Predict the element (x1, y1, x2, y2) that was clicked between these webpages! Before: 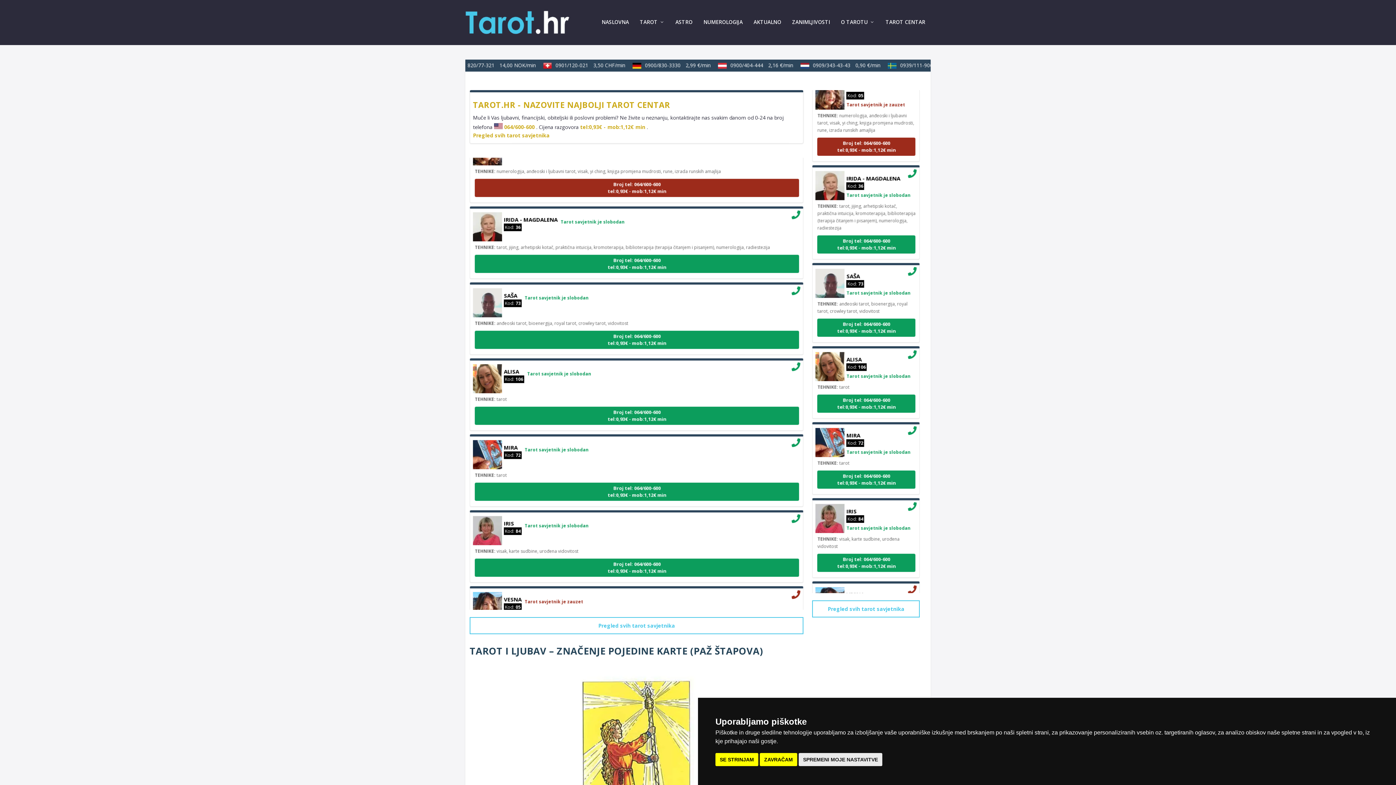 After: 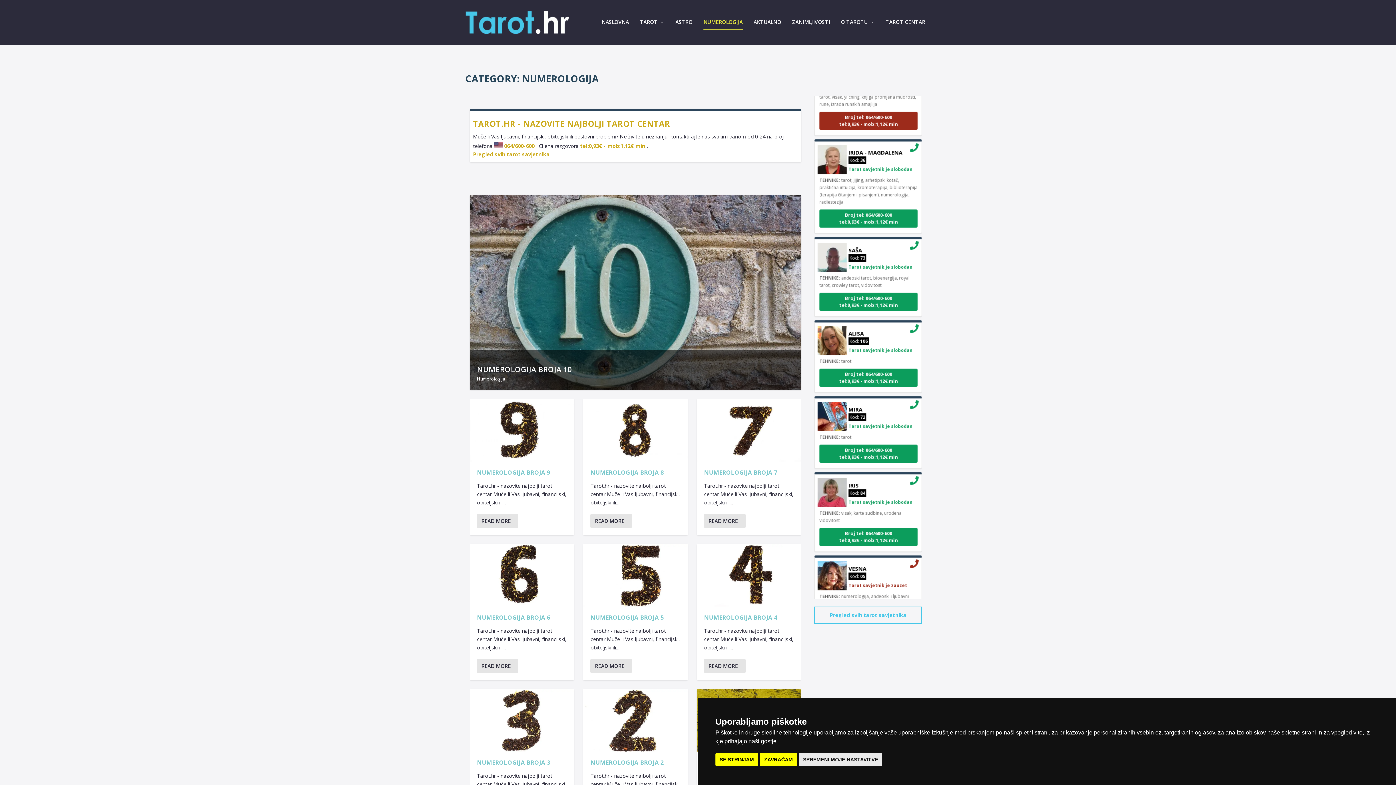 Action: label: NUMEROLOGIJA bbox: (703, 19, 742, 45)